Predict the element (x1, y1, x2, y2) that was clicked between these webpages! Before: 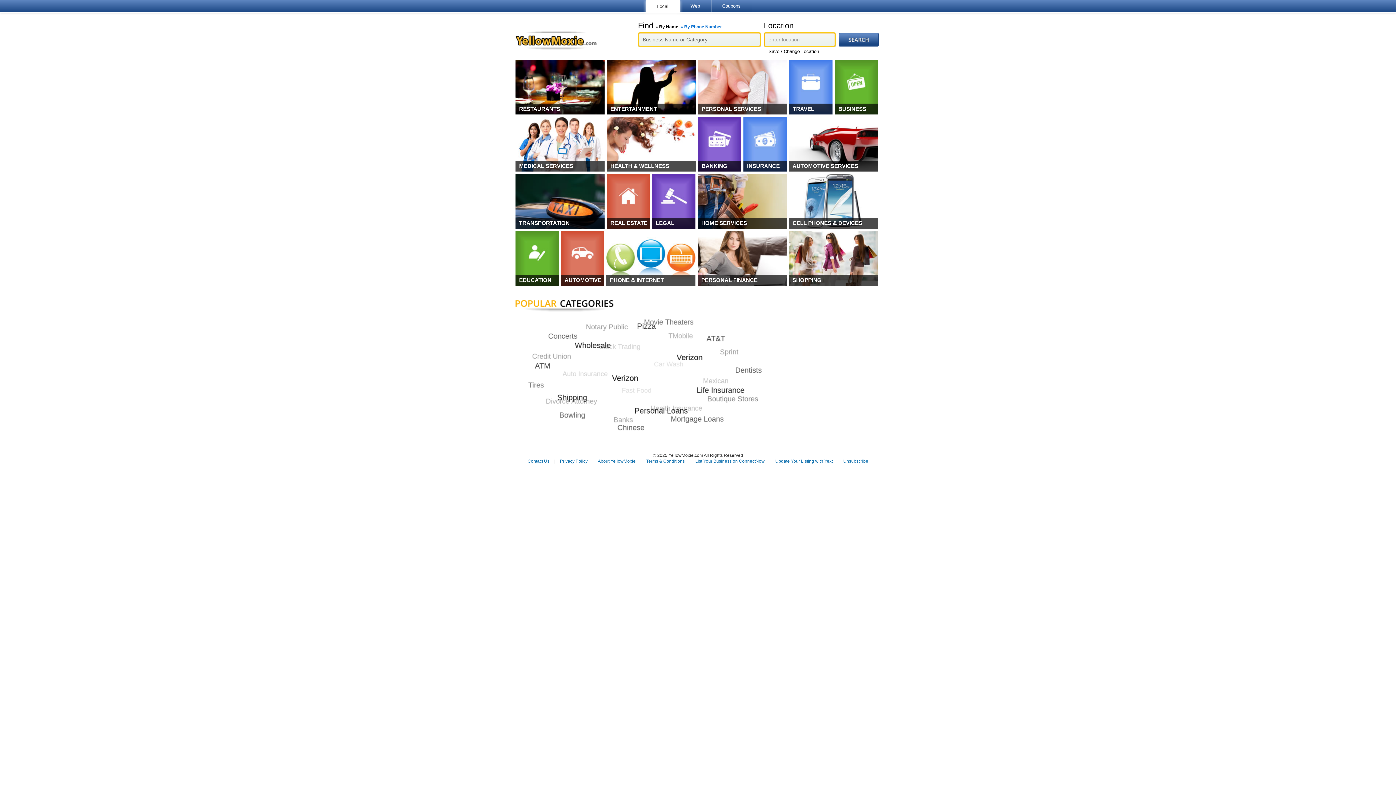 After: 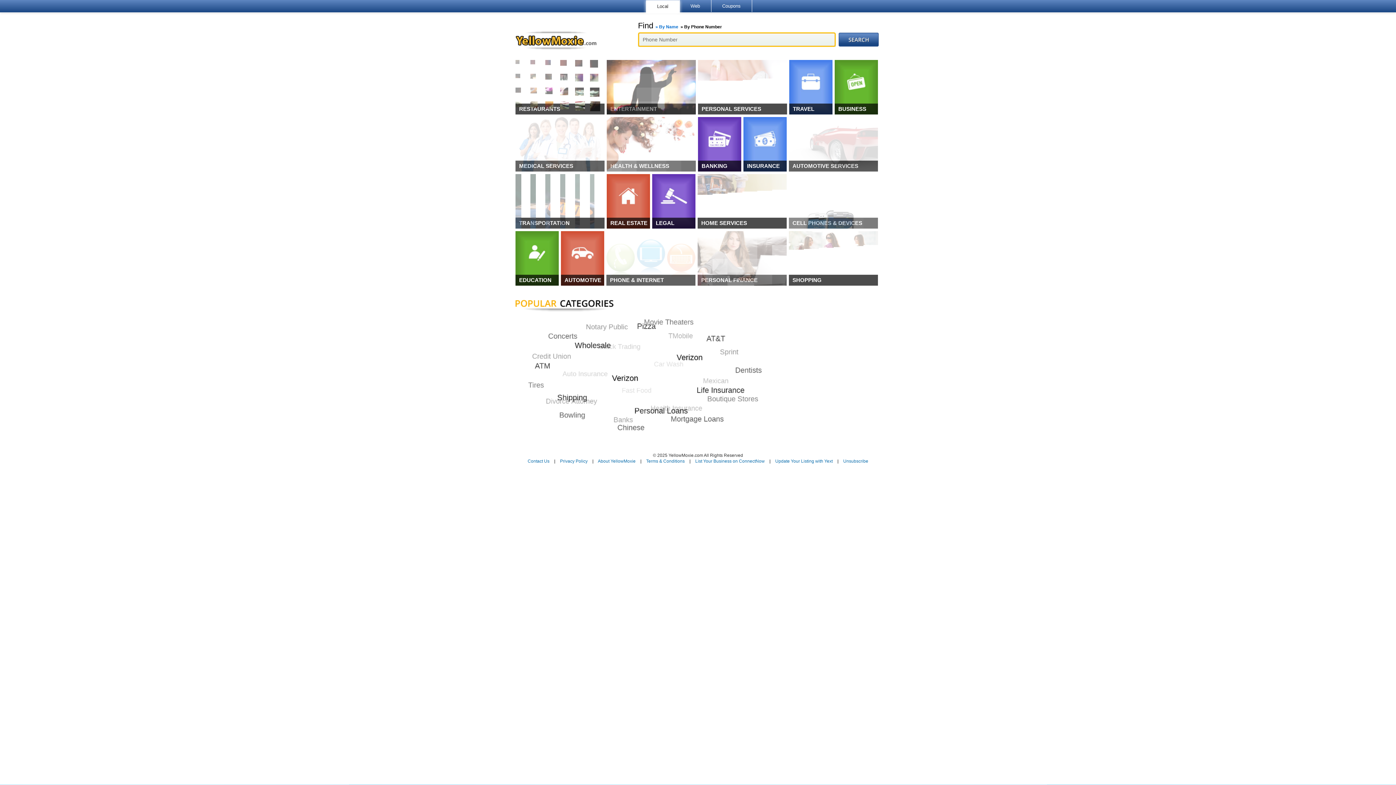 Action: label: By Phone Number bbox: (684, 24, 722, 29)